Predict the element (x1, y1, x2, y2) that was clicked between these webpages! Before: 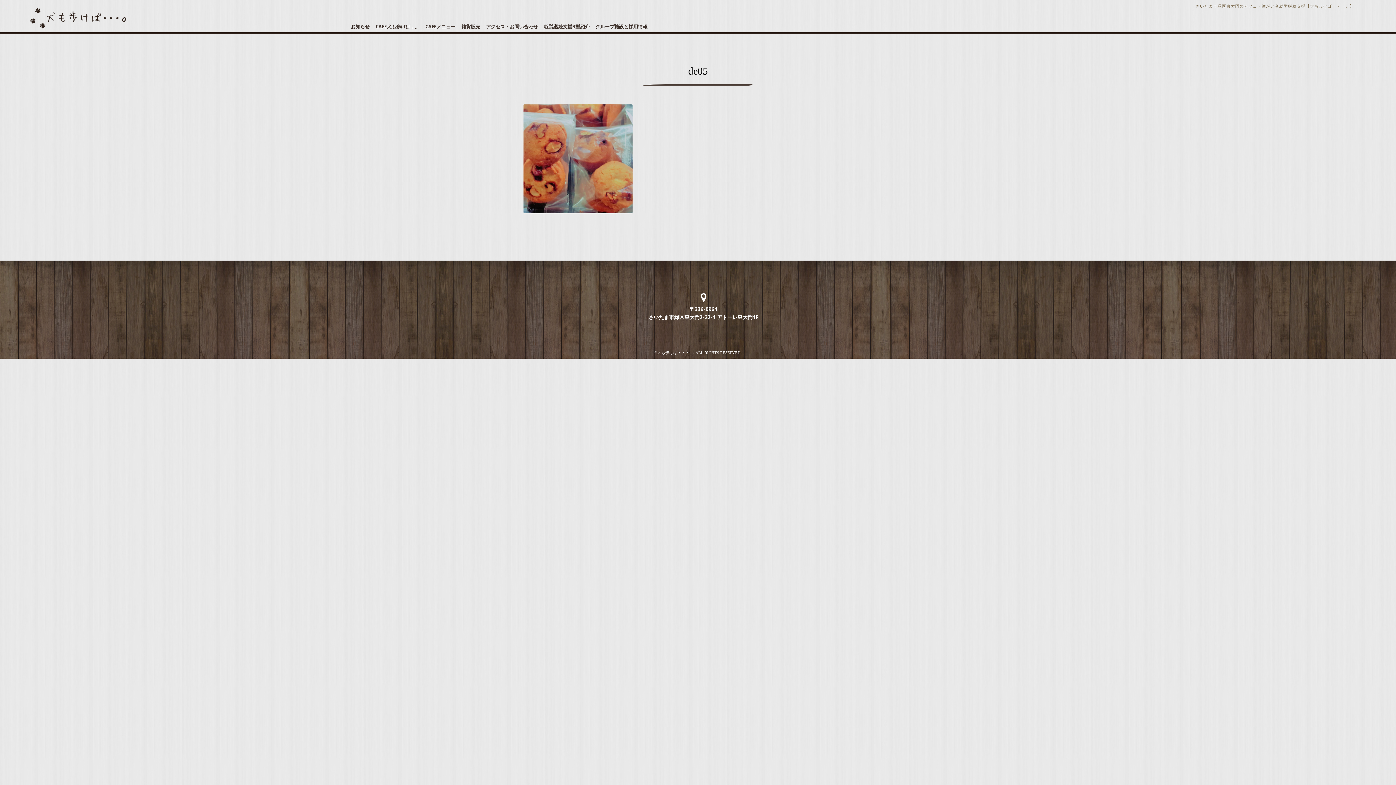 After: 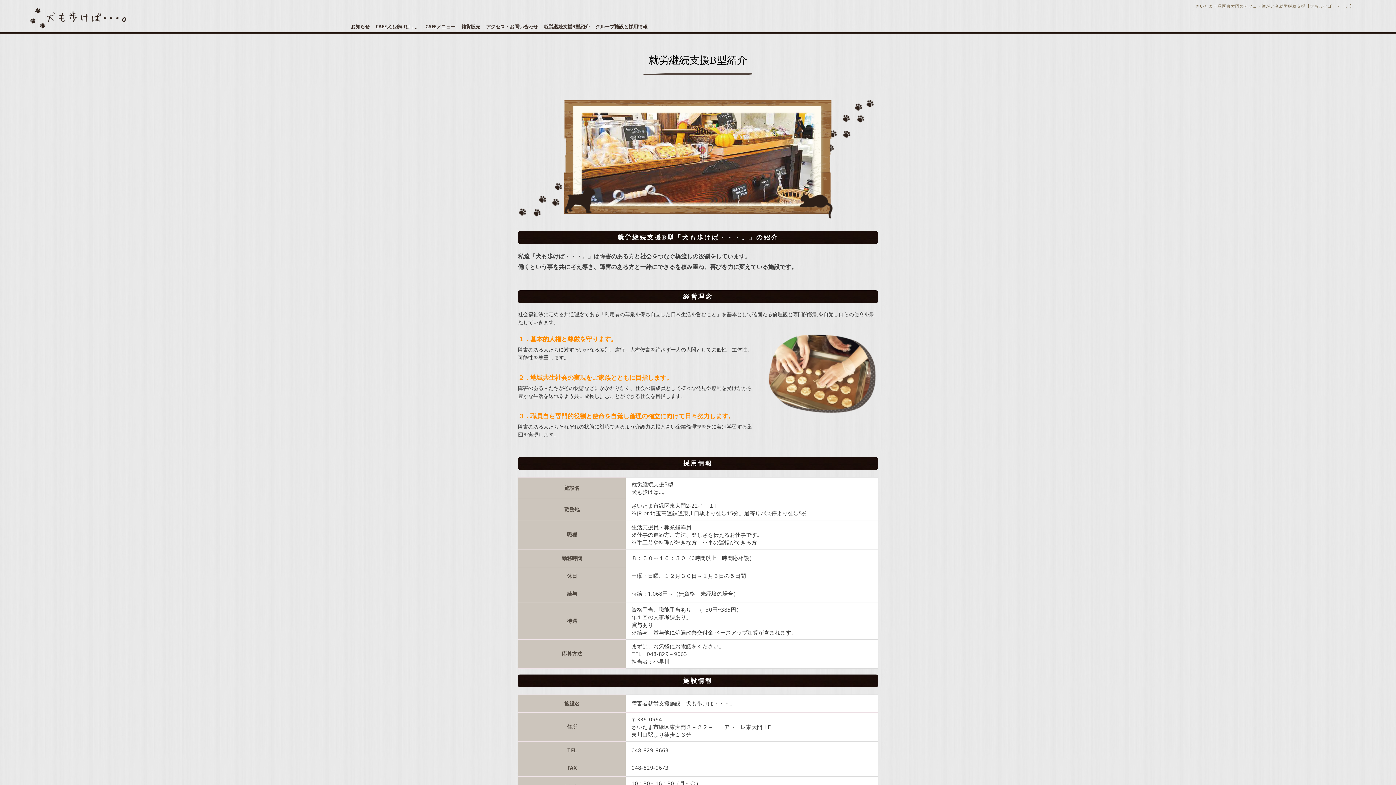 Action: bbox: (543, 23, 589, 29) label: 就労継続支援B型紹介